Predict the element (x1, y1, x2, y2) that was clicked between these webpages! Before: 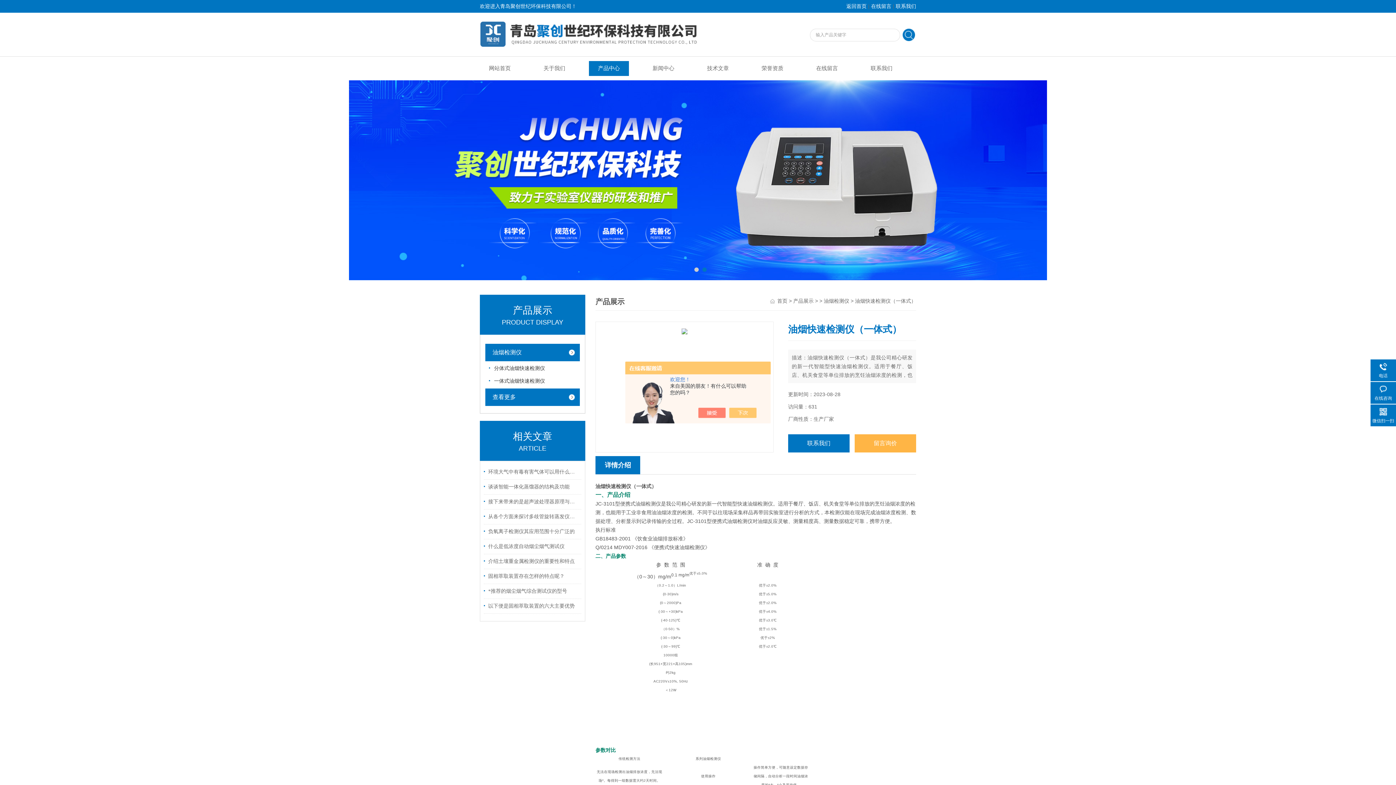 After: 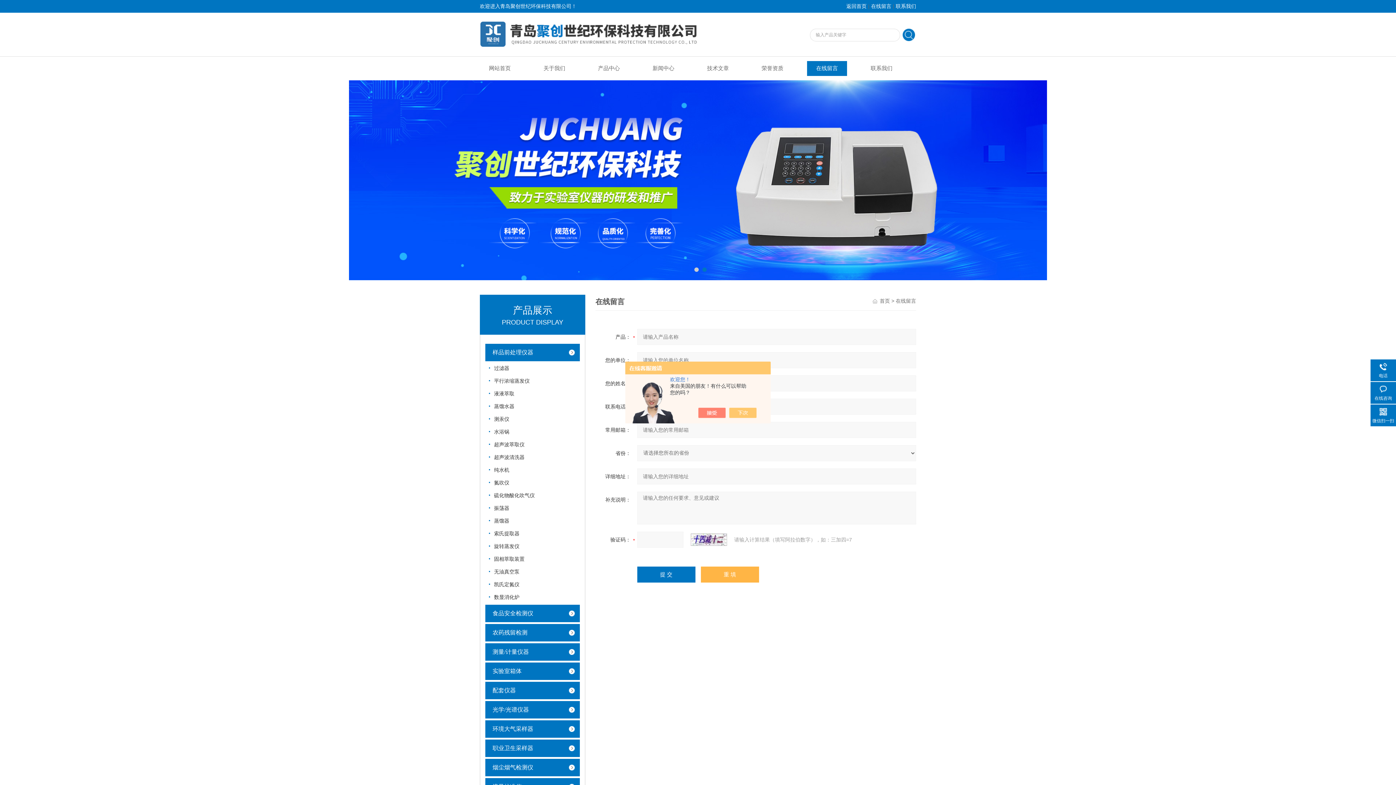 Action: bbox: (807, 61, 847, 76) label: 在线留言